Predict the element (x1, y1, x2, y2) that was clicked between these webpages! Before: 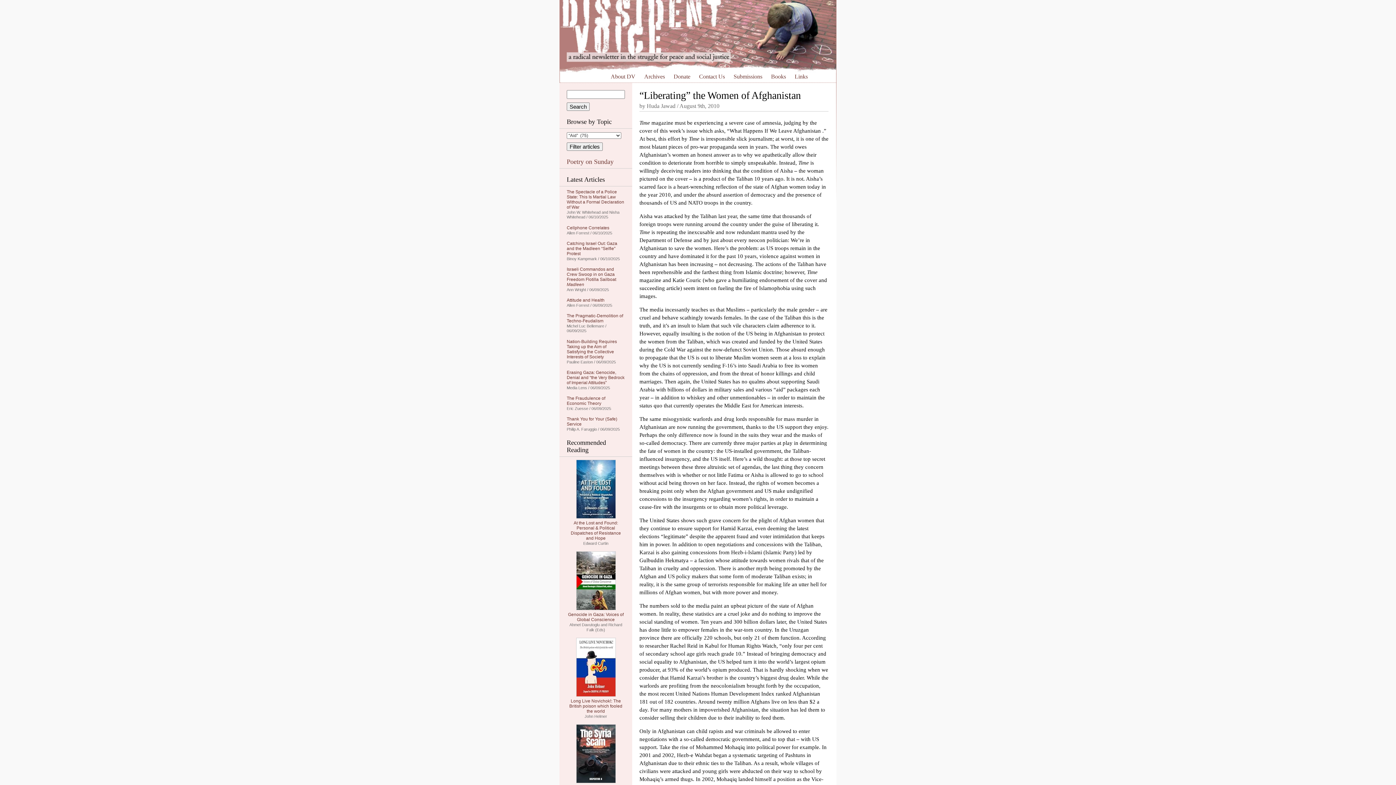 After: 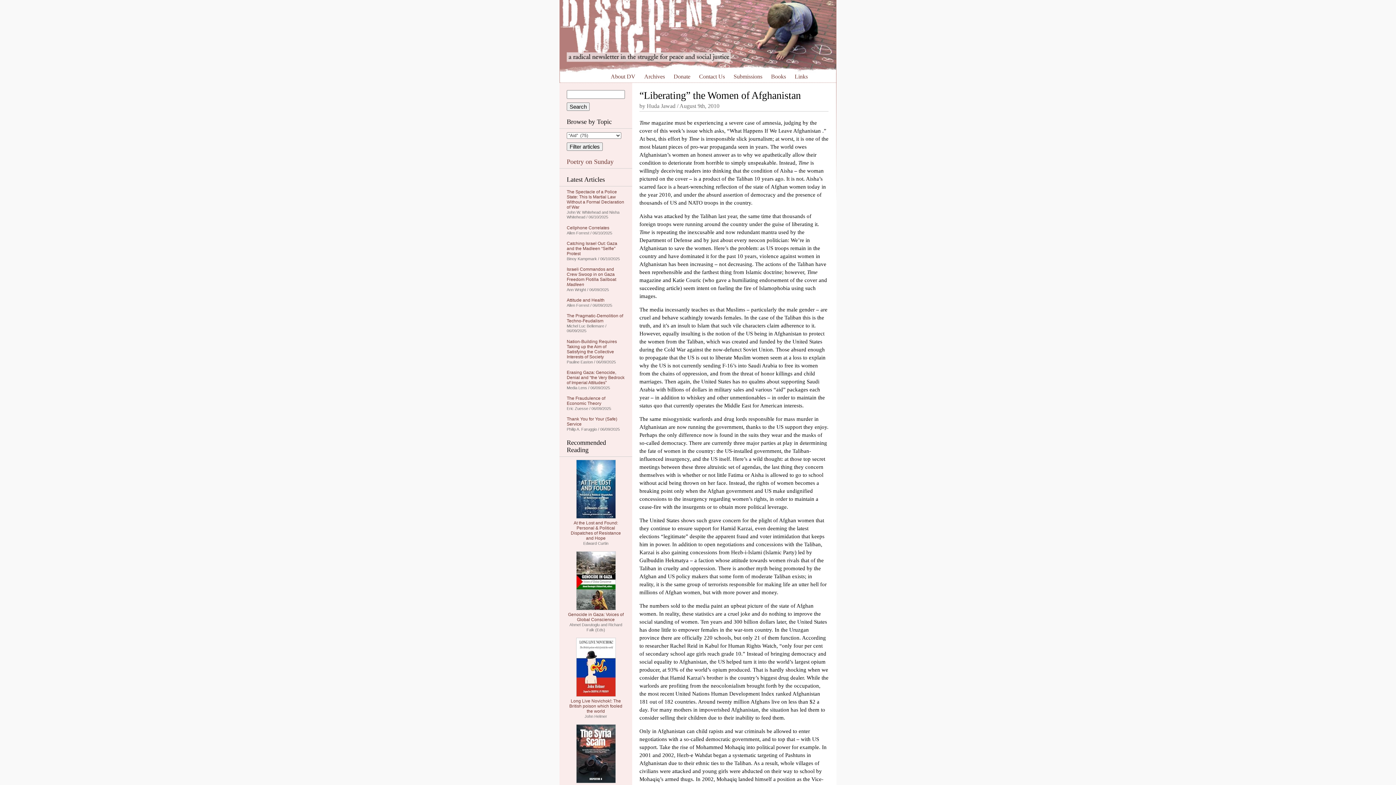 Action: bbox: (576, 779, 615, 784)